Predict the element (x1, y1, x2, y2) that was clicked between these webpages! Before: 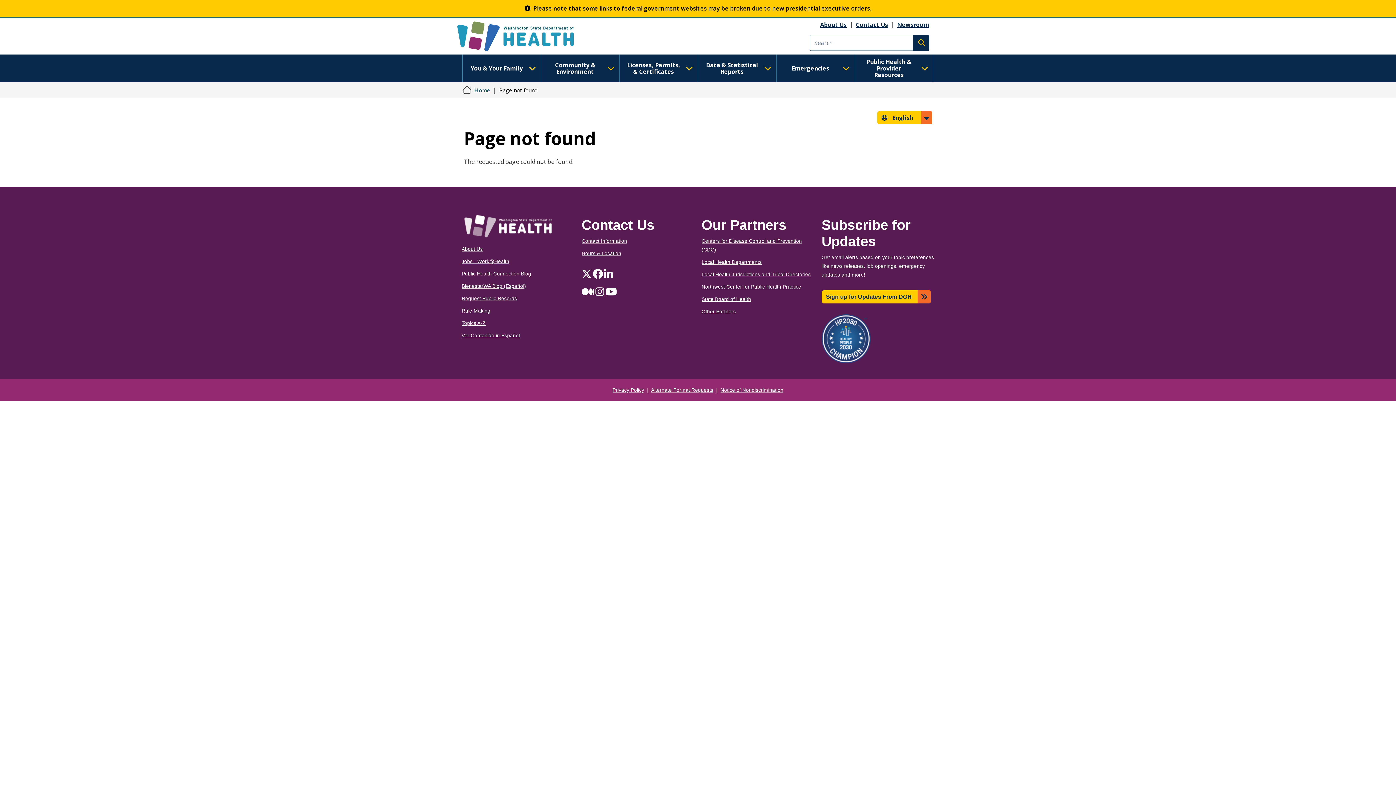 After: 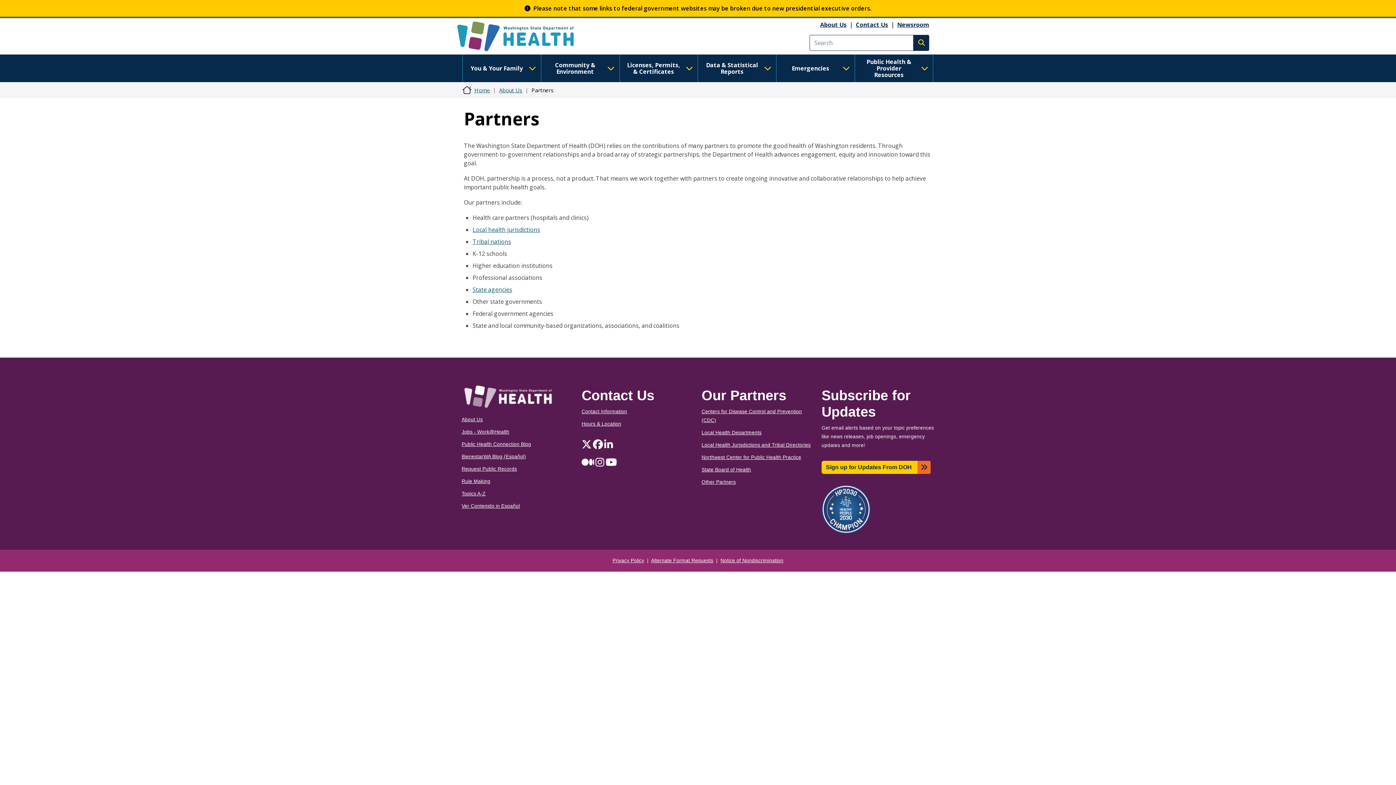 Action: bbox: (701, 309, 736, 314) label: Other Partners